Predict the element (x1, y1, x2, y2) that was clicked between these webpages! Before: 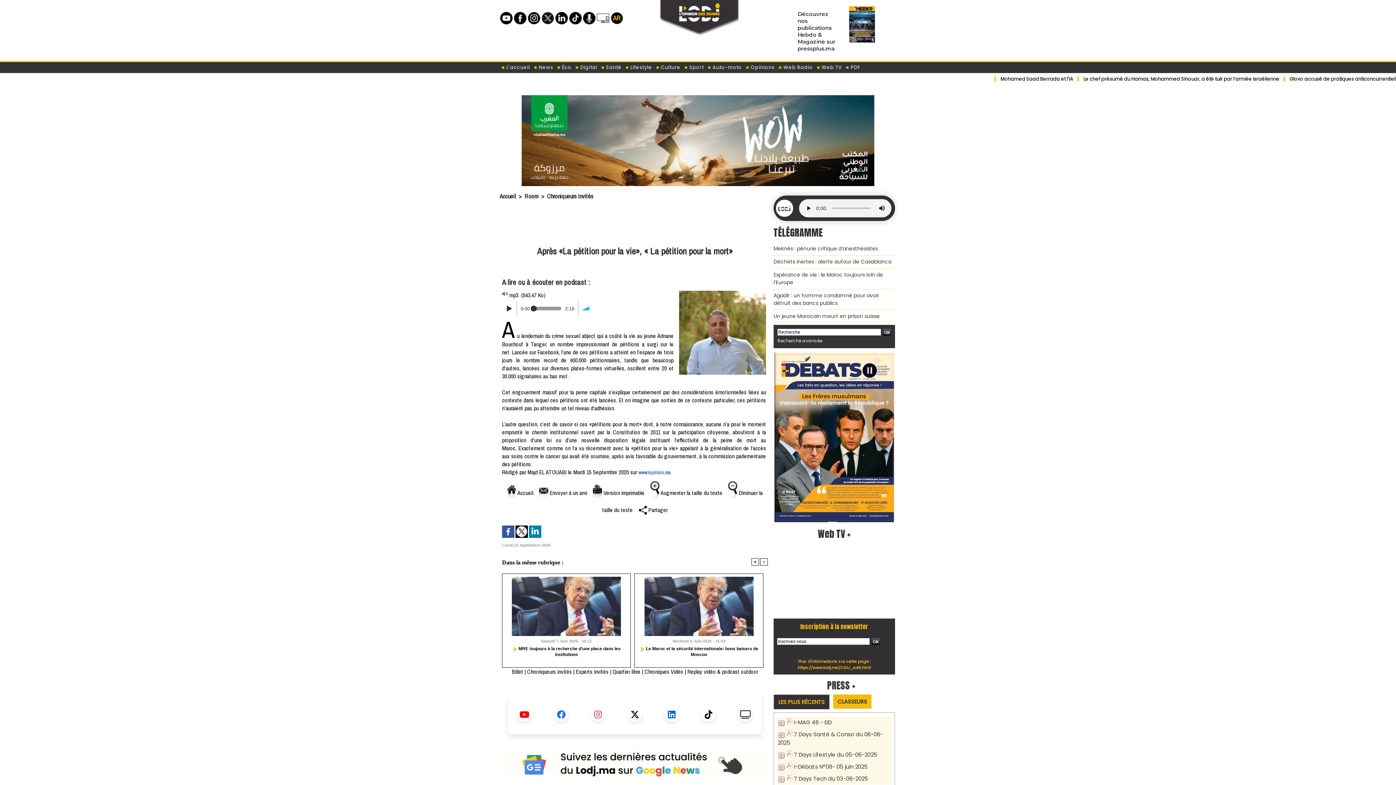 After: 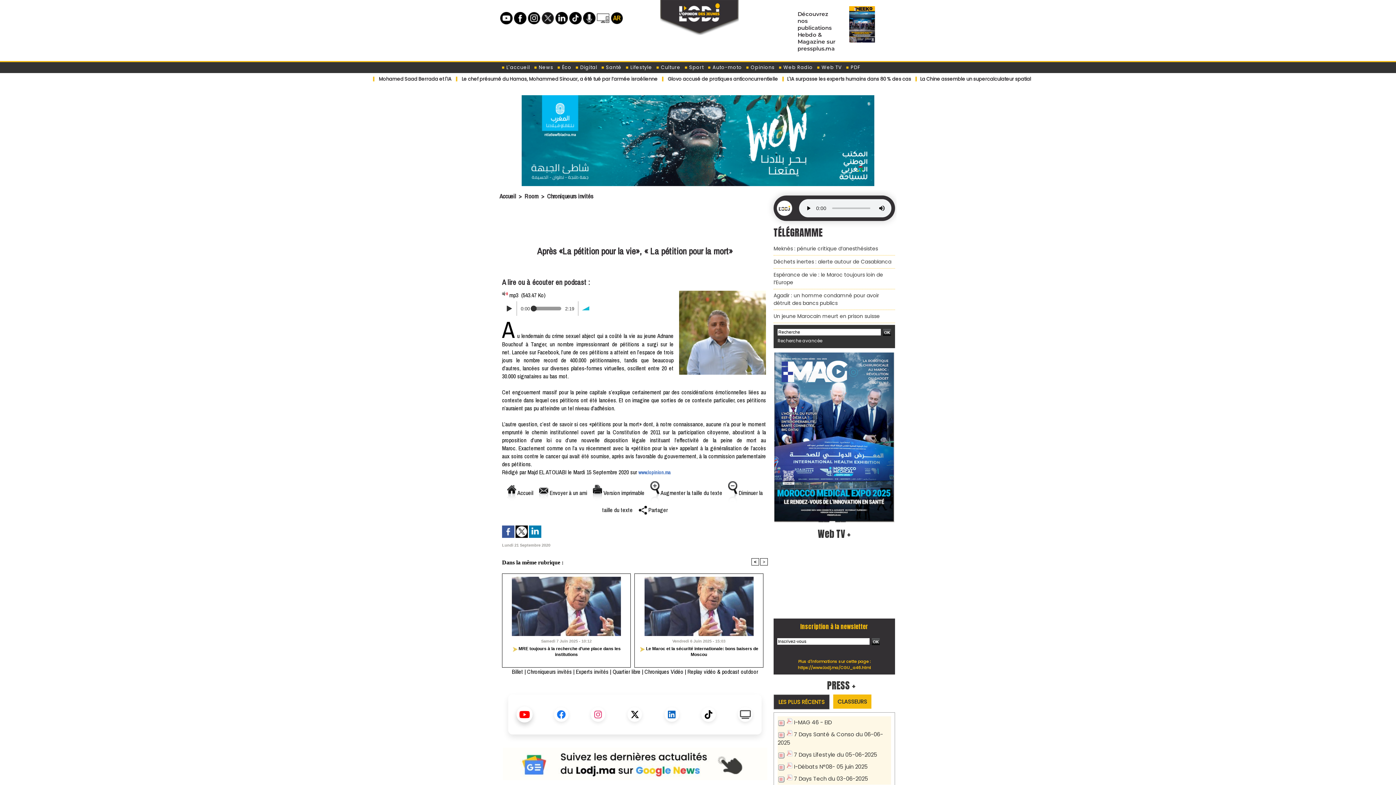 Action: bbox: (517, 707, 531, 722)